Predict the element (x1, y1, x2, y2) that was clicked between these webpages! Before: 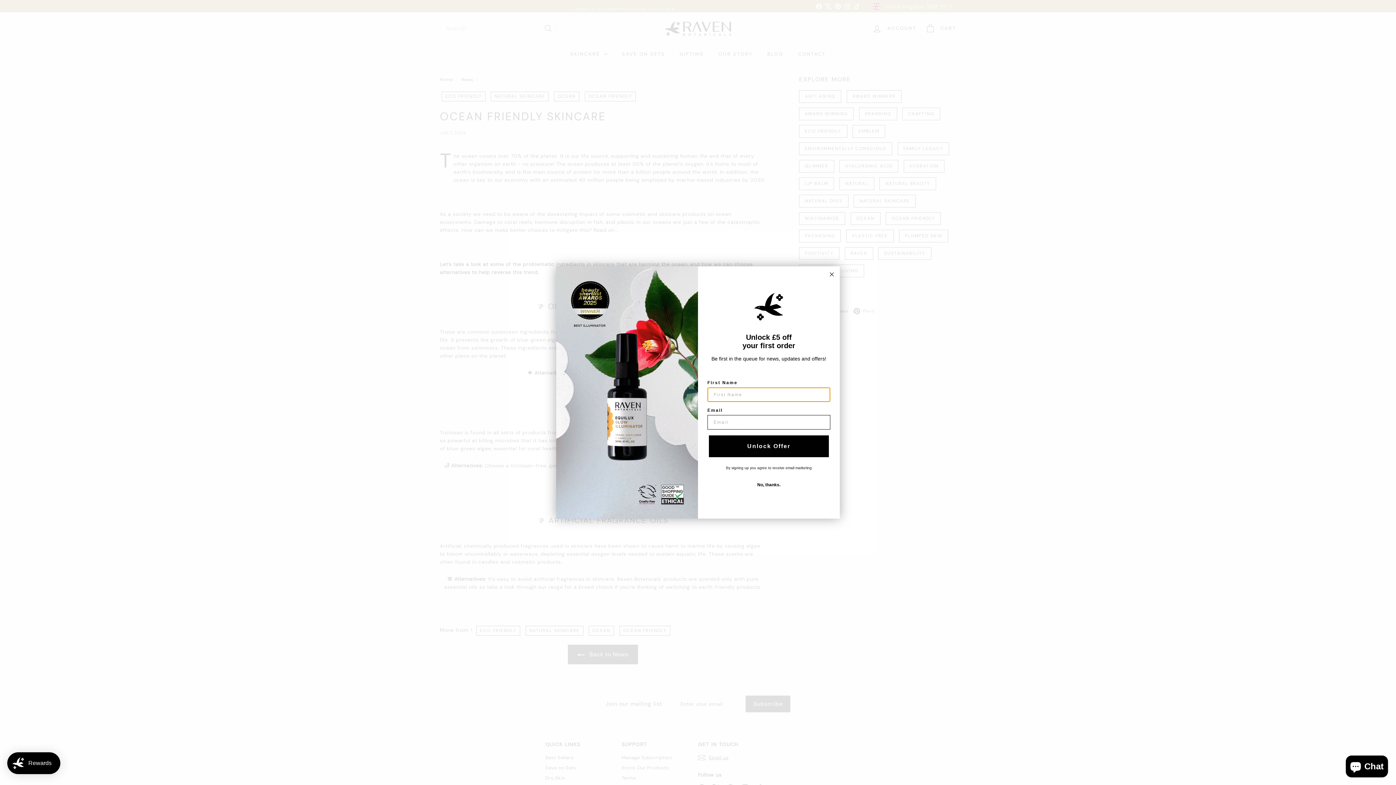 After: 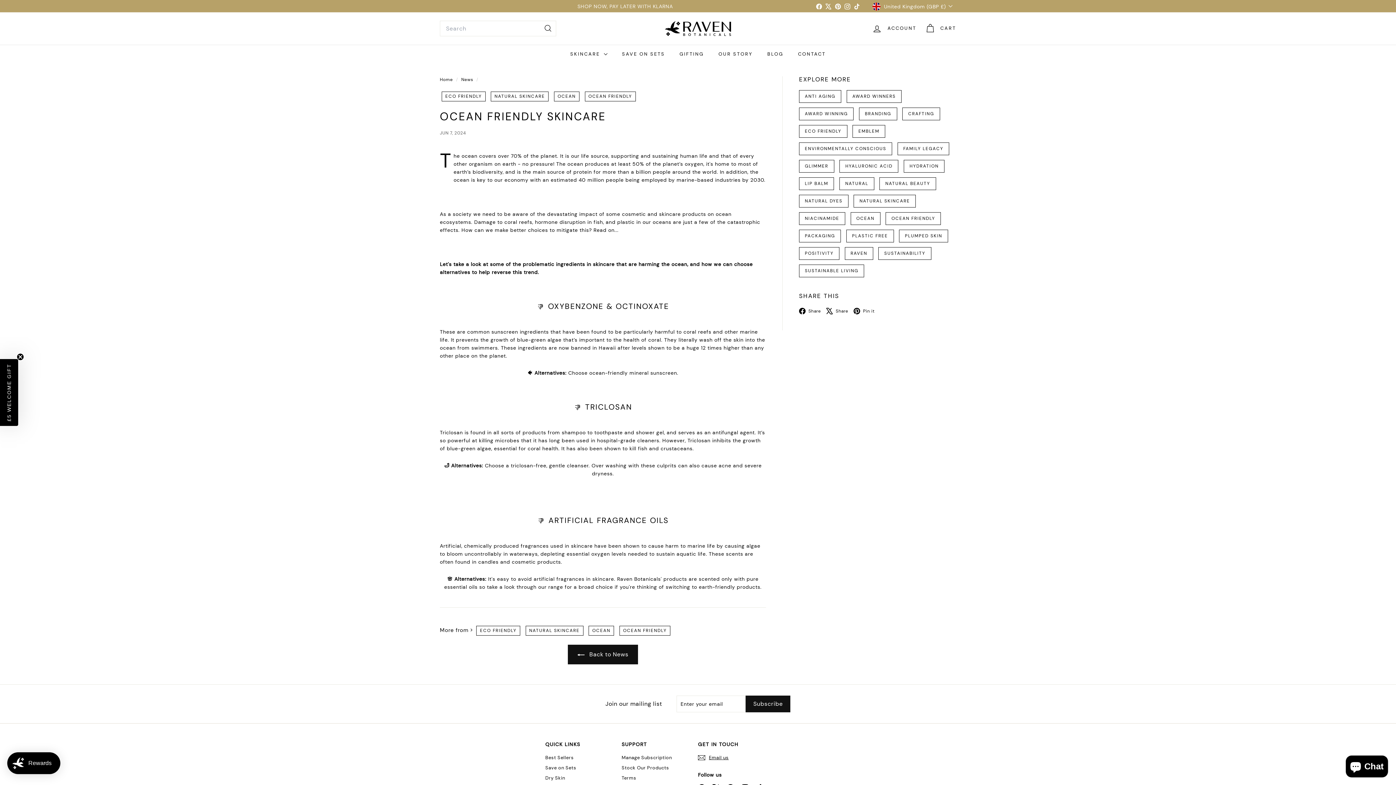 Action: label: No, thanks. bbox: (707, 477, 830, 492)